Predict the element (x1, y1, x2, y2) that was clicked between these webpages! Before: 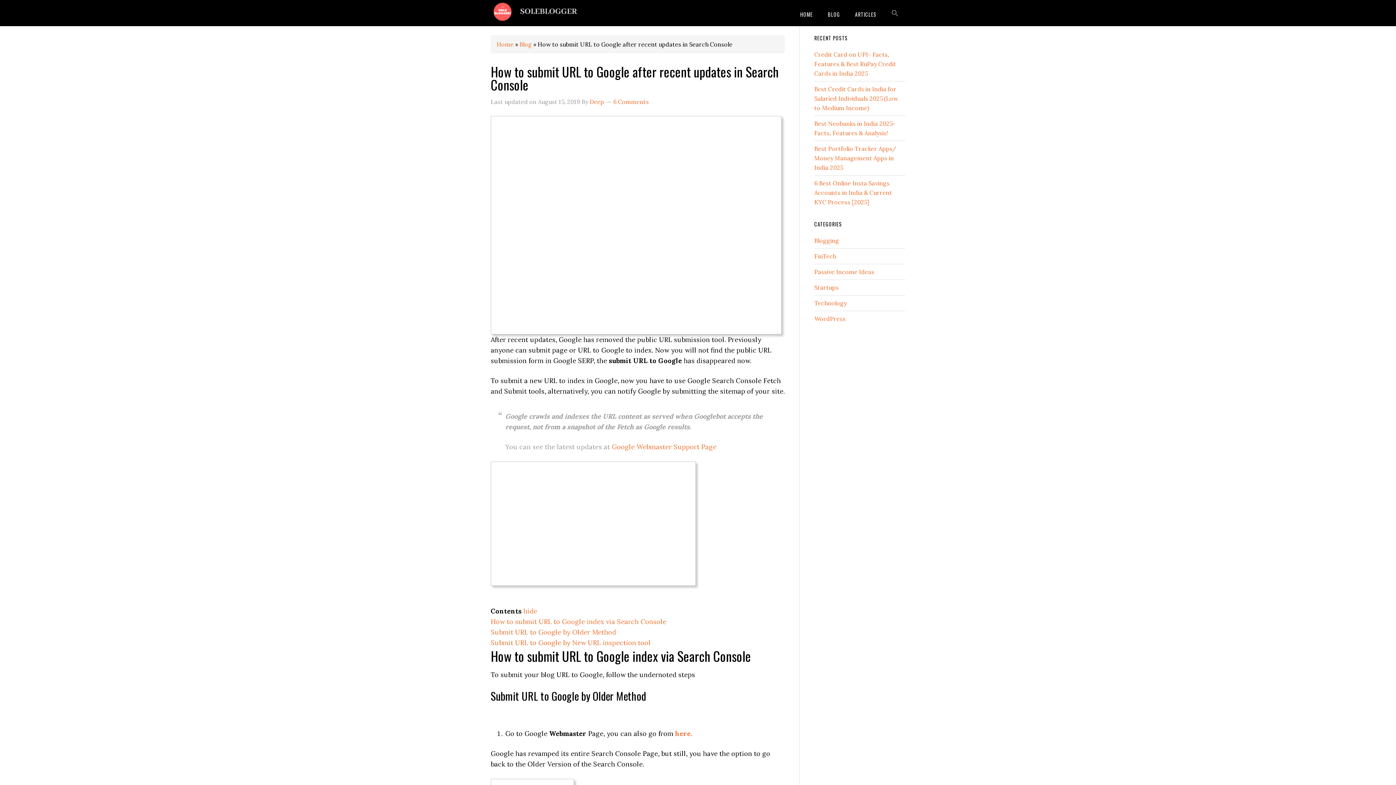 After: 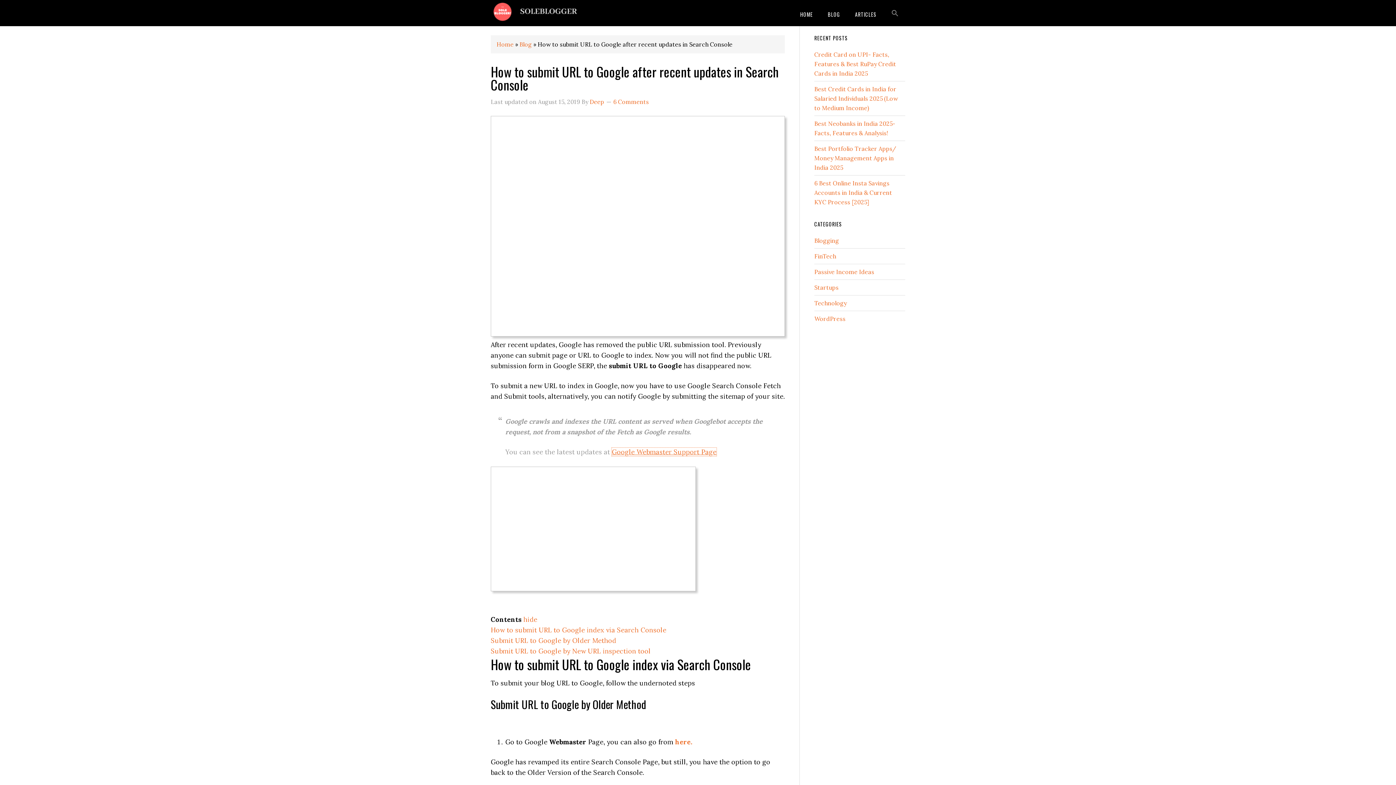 Action: label: Google Webmaster Support Page bbox: (612, 442, 716, 451)